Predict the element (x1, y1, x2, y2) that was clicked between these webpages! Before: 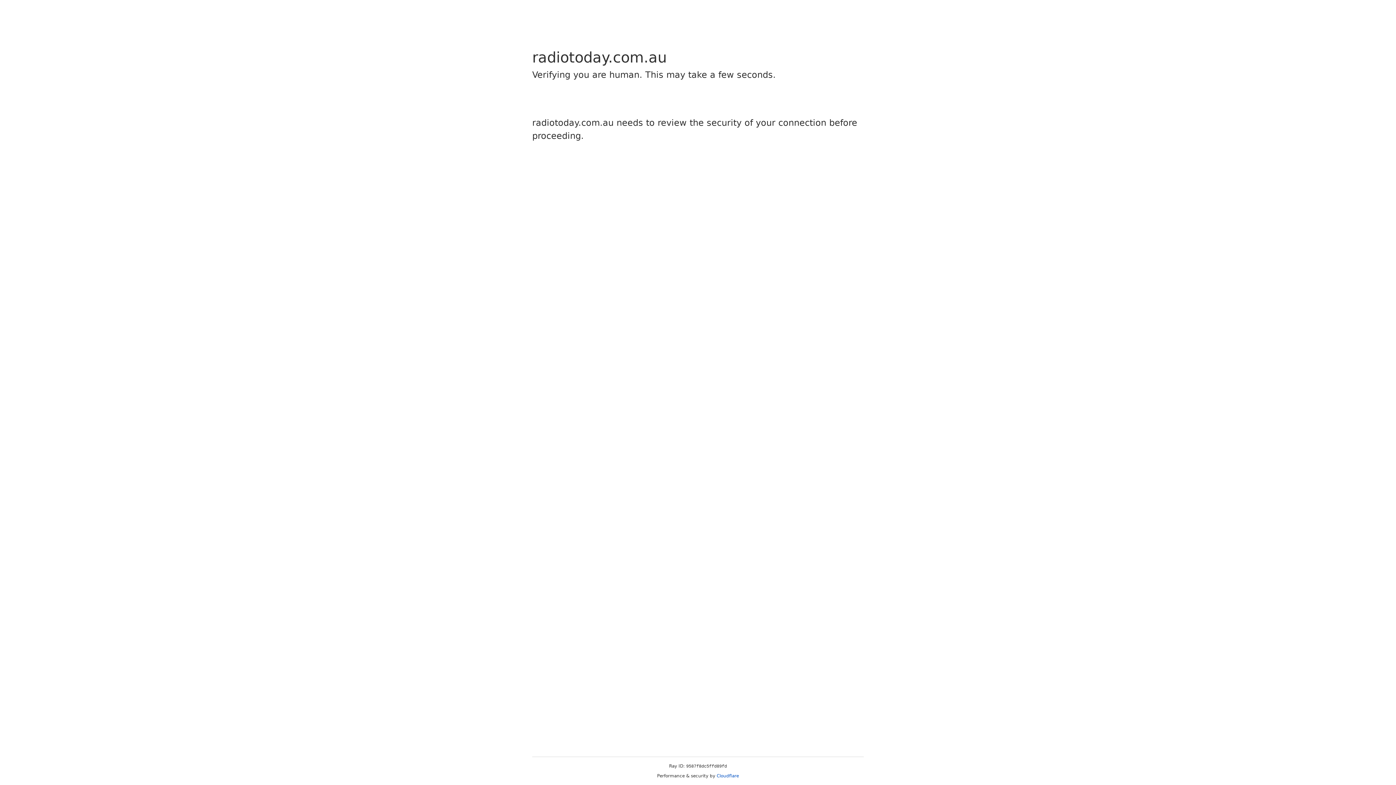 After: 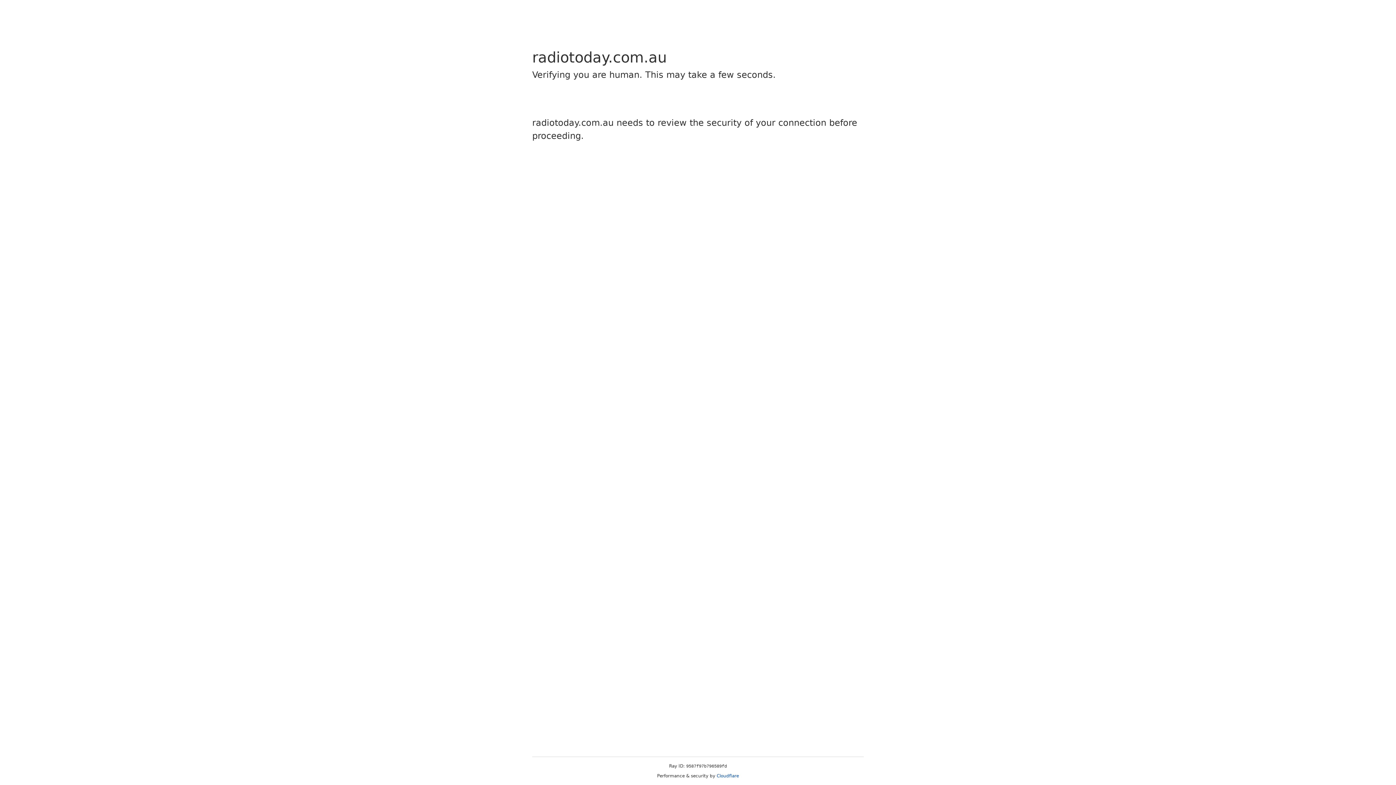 Action: label: Cloudflare bbox: (716, 773, 739, 778)